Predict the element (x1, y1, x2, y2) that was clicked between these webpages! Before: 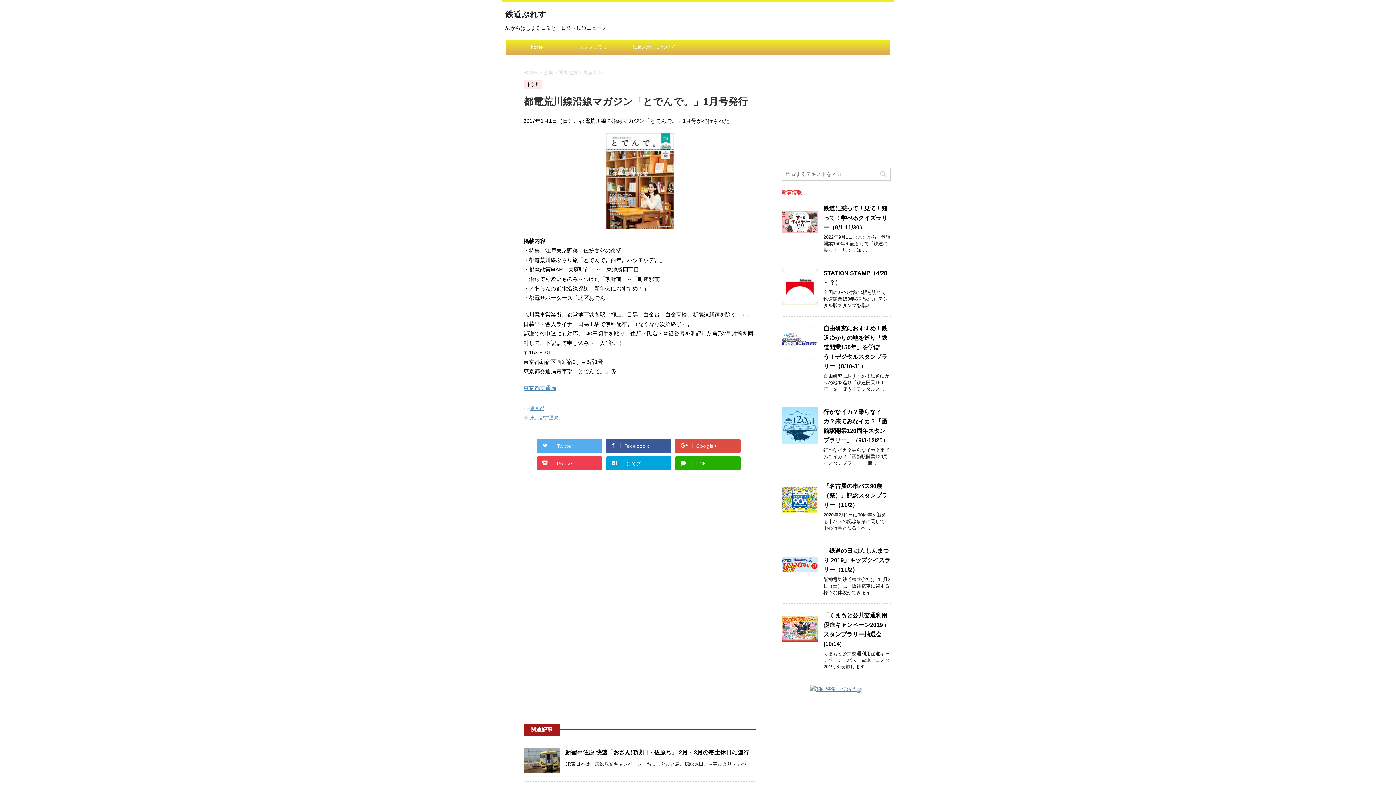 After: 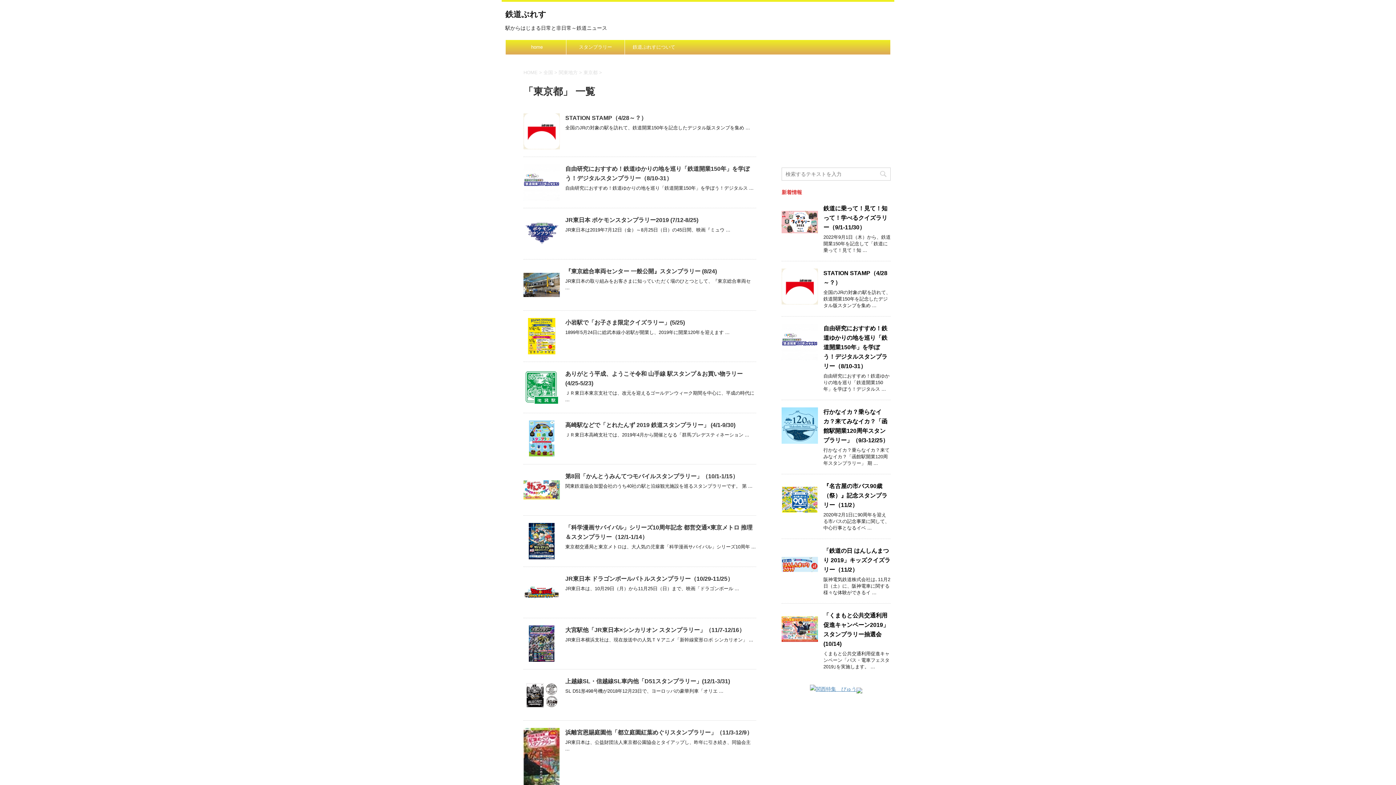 Action: bbox: (583, 69, 599, 75) label: 東京都 